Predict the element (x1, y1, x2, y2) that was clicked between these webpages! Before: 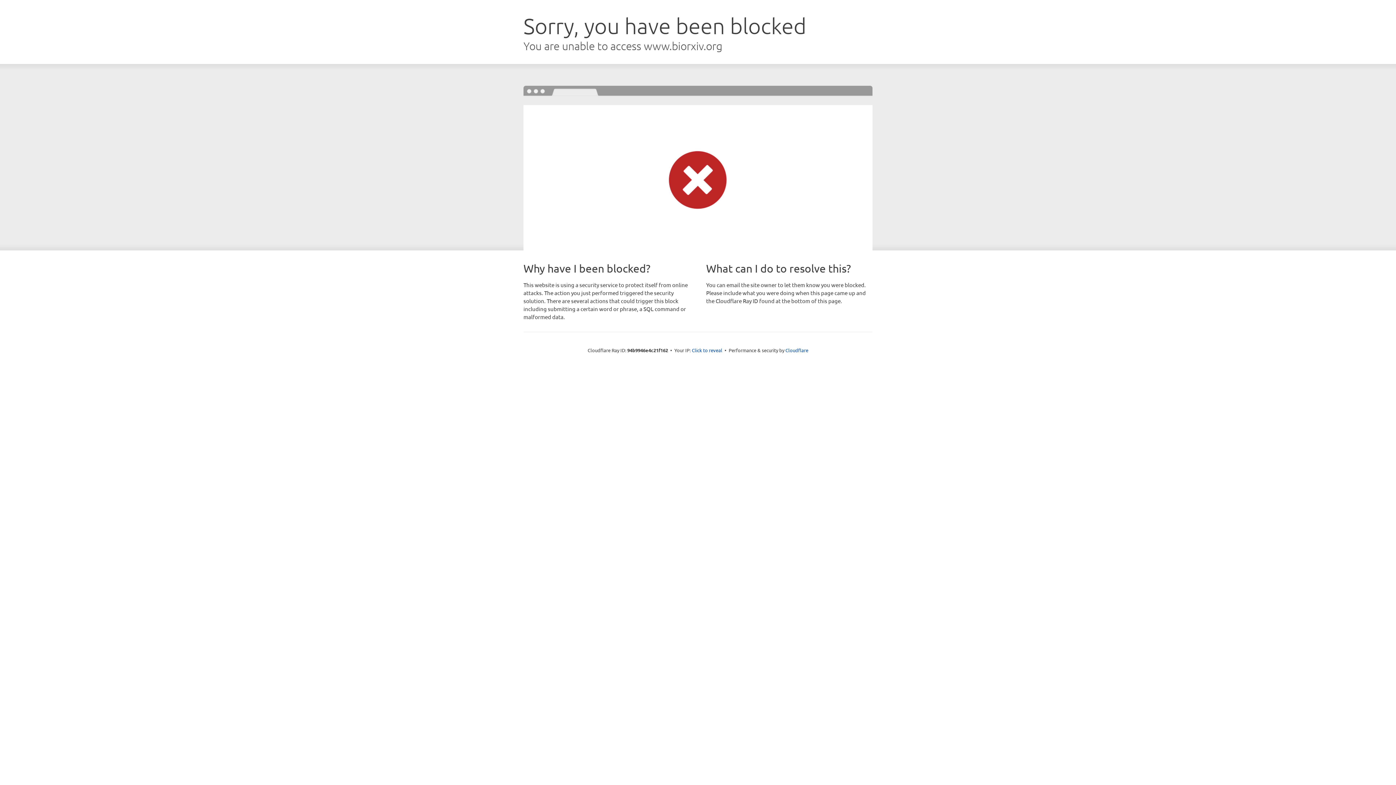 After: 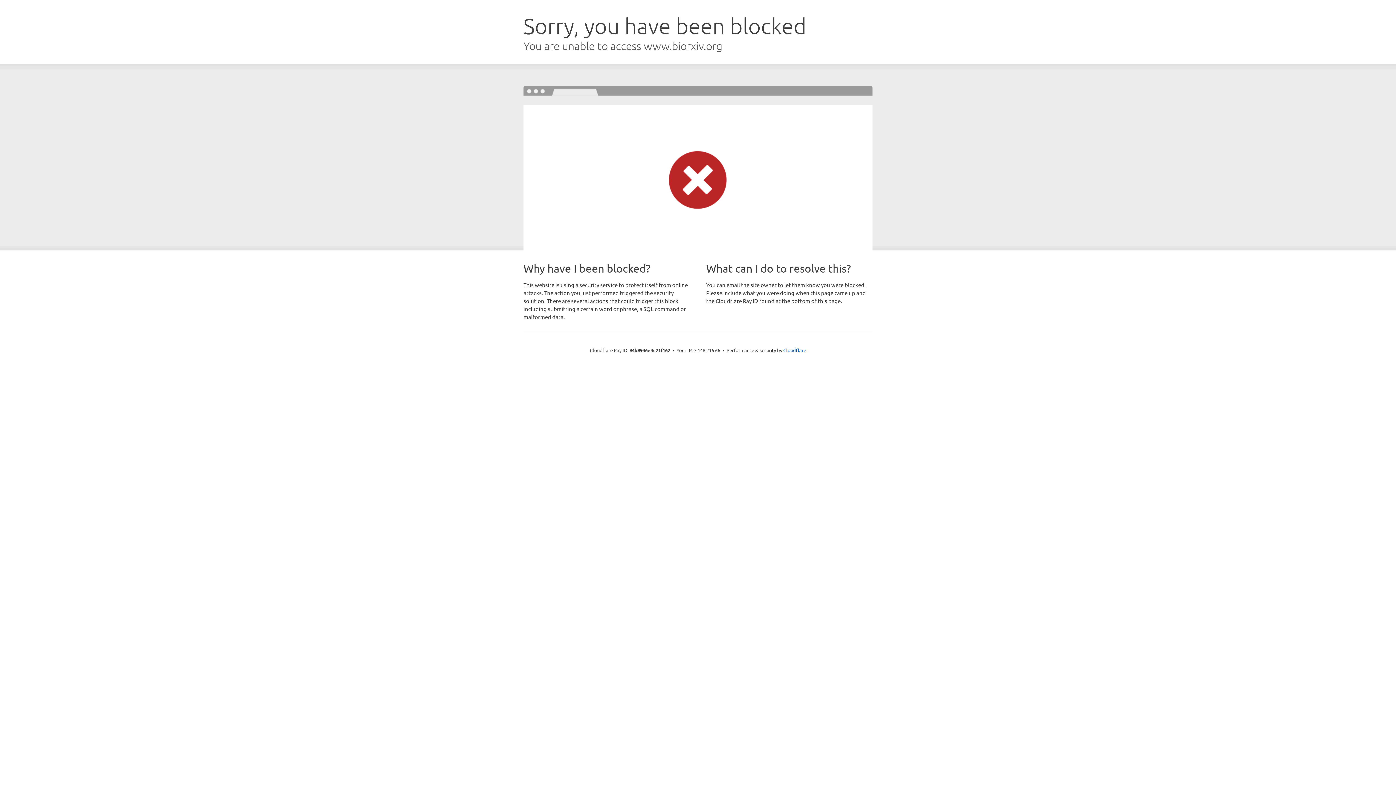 Action: bbox: (692, 346, 722, 353) label: Click to reveal